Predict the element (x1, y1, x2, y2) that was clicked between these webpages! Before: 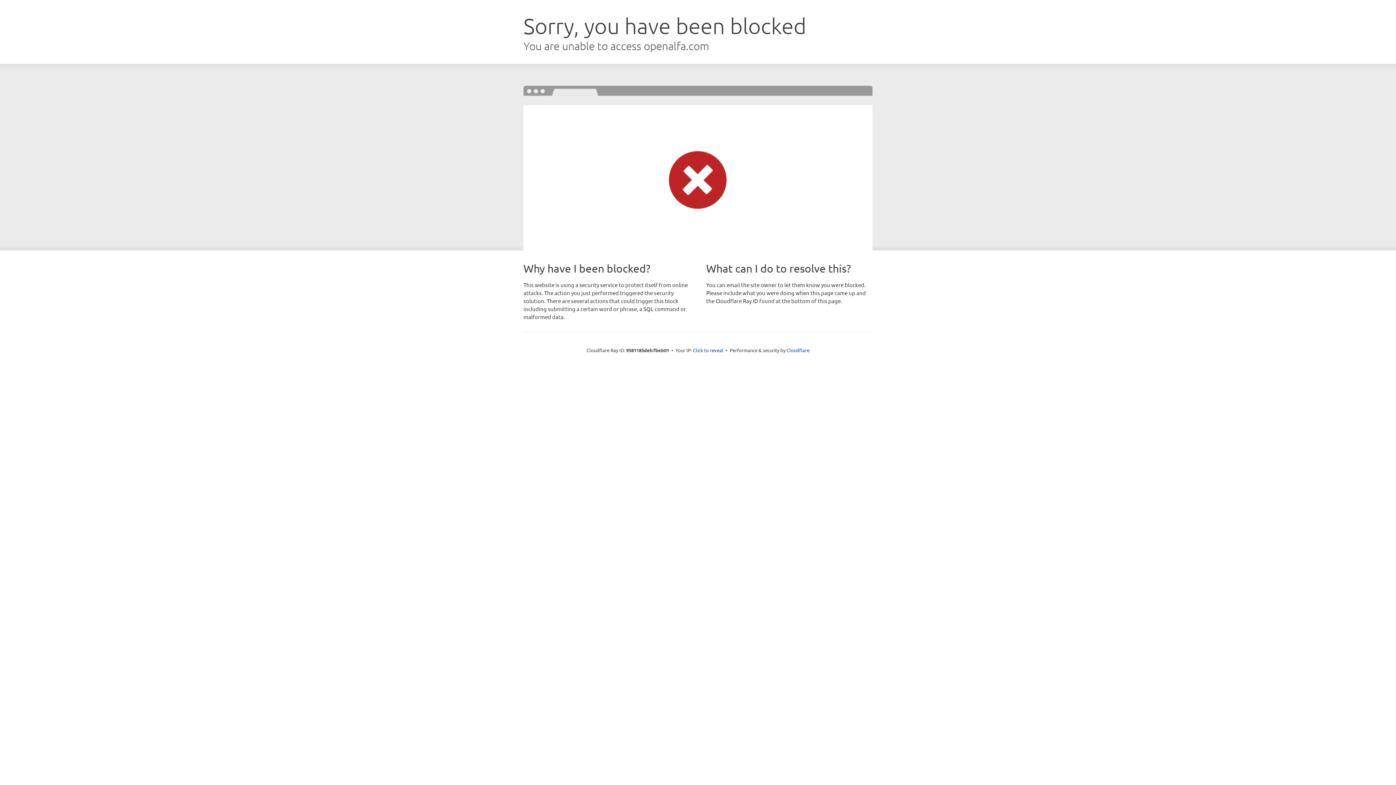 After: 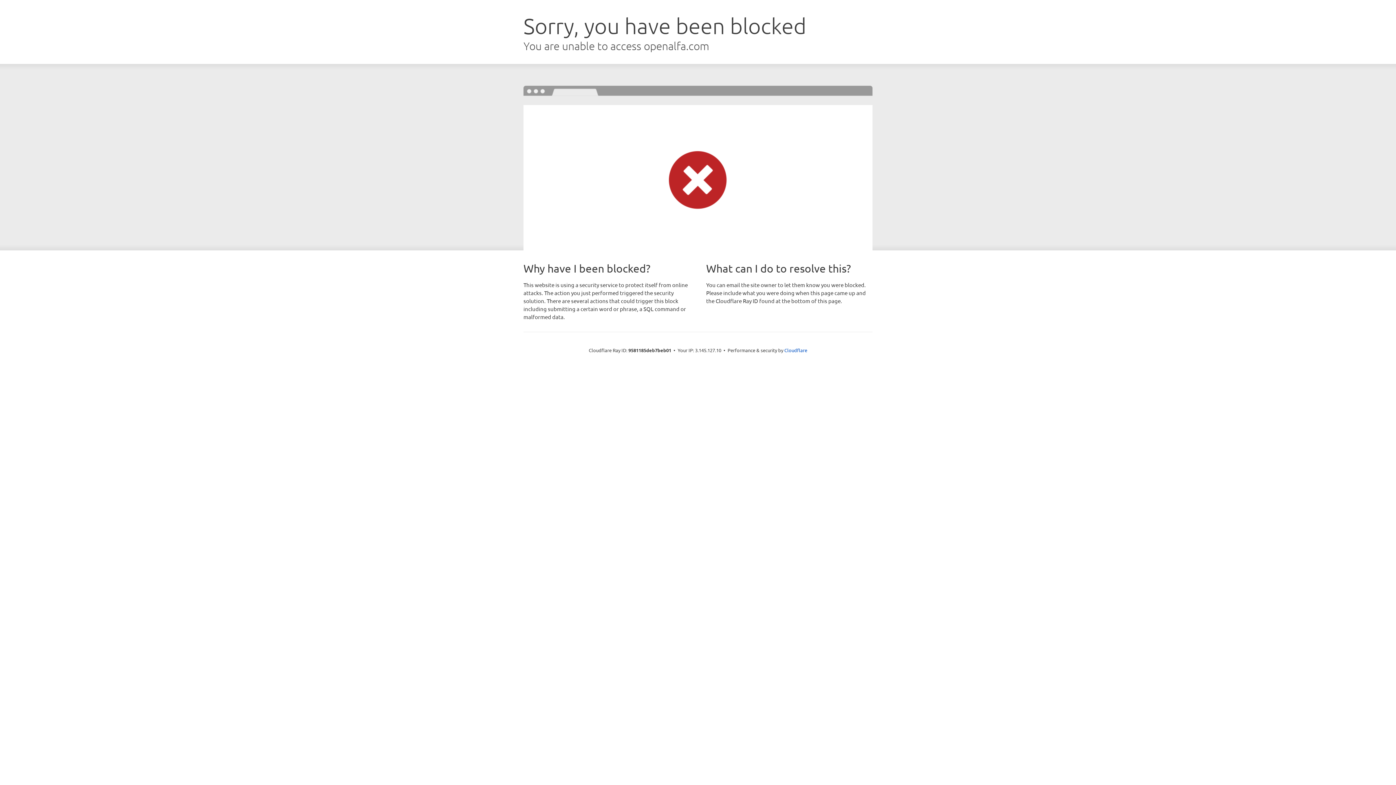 Action: bbox: (693, 346, 723, 353) label: Click to reveal